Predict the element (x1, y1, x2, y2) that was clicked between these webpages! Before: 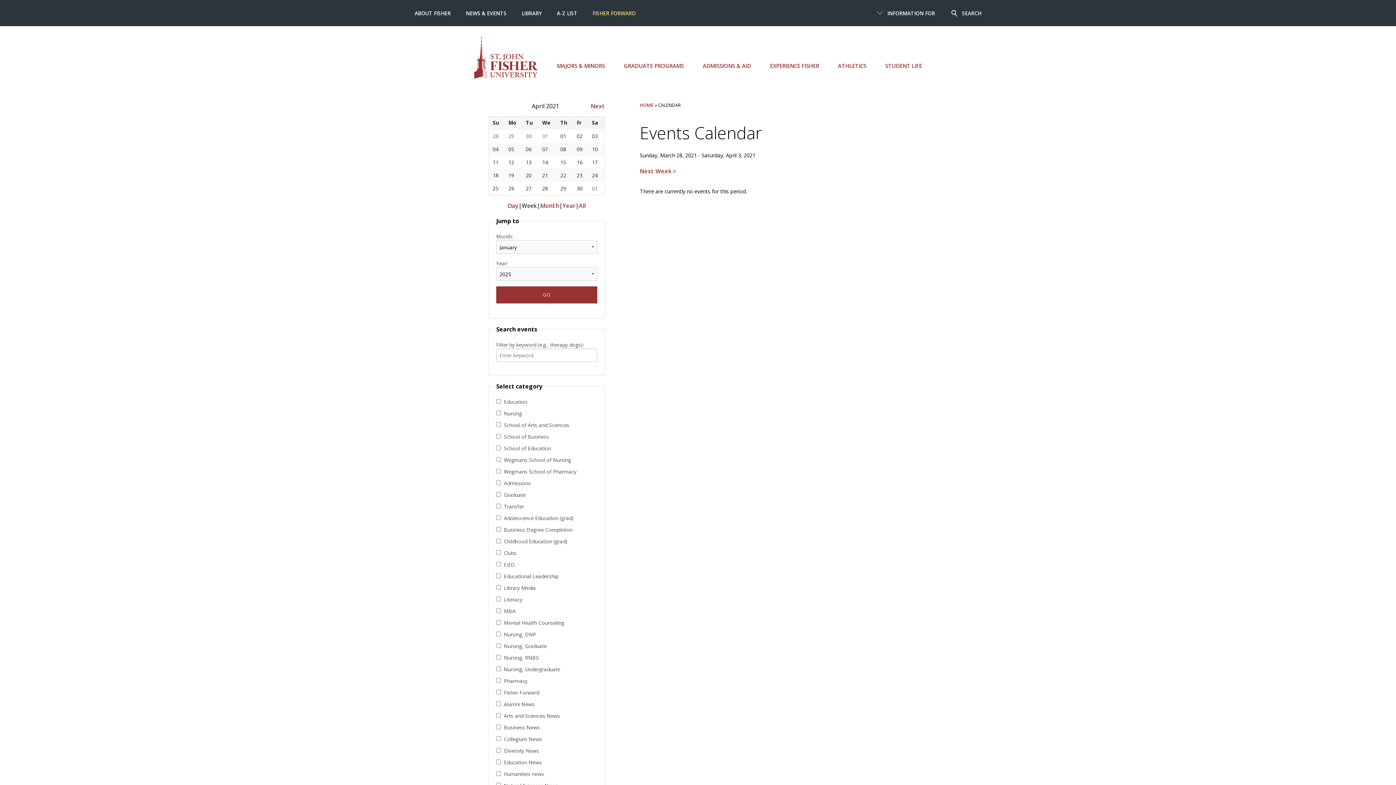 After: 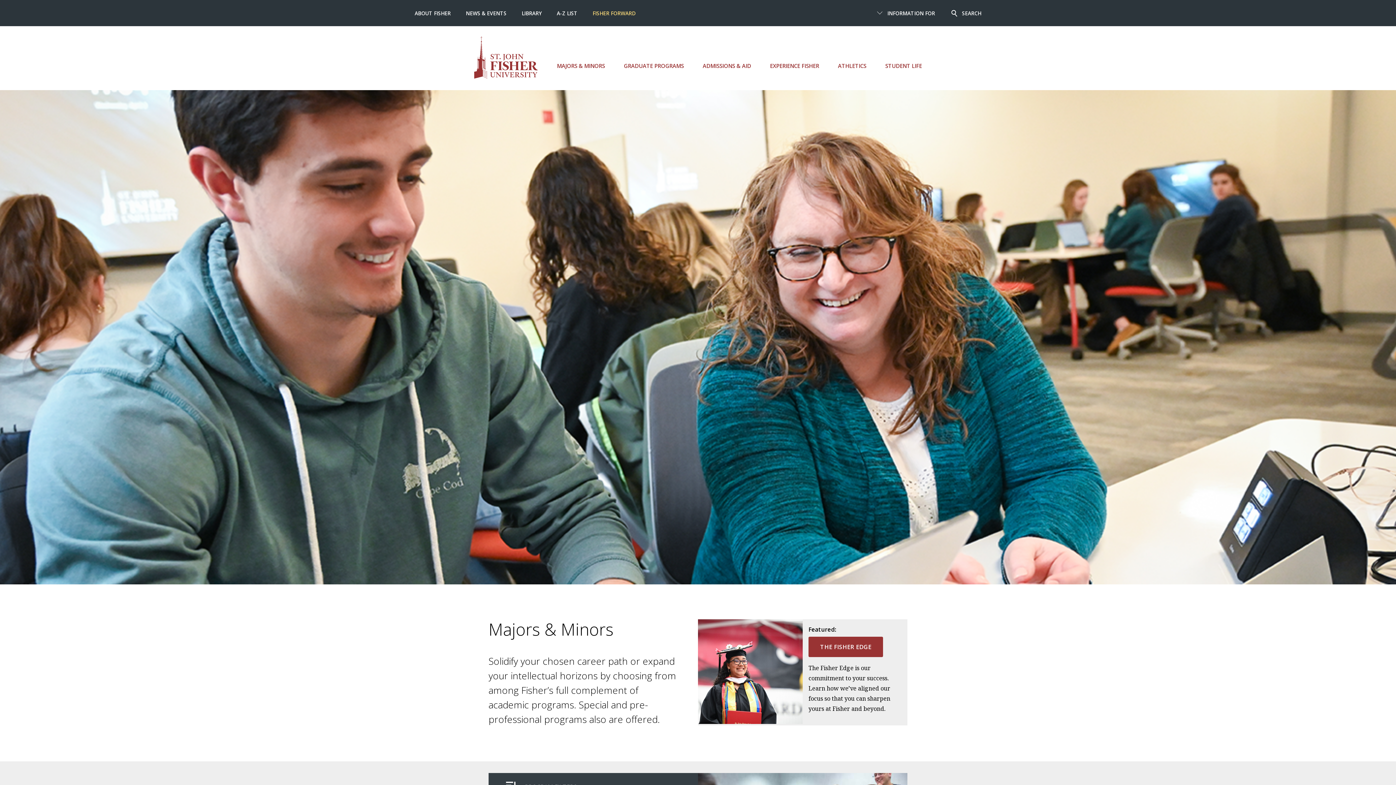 Action: bbox: (551, 56, 610, 75) label: MAJORS & MINORS